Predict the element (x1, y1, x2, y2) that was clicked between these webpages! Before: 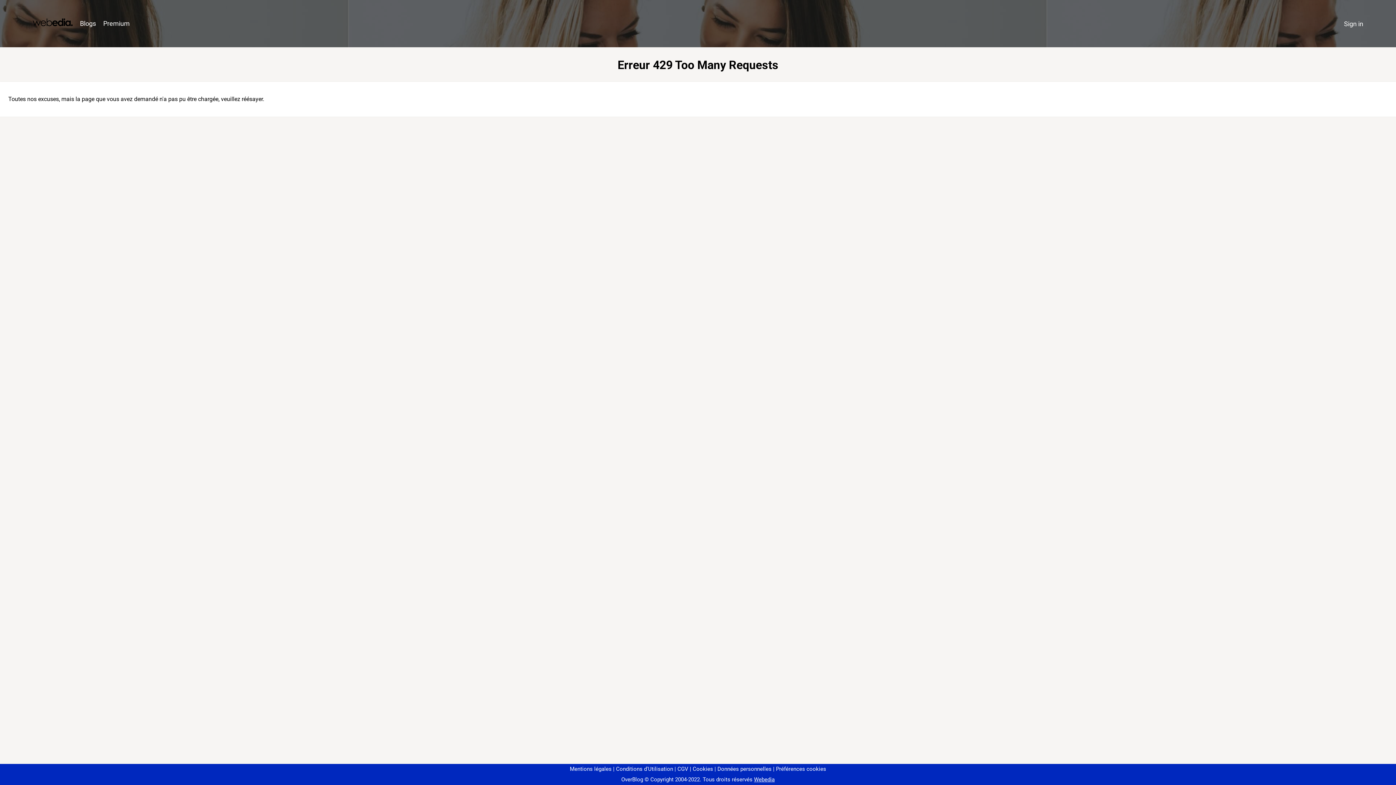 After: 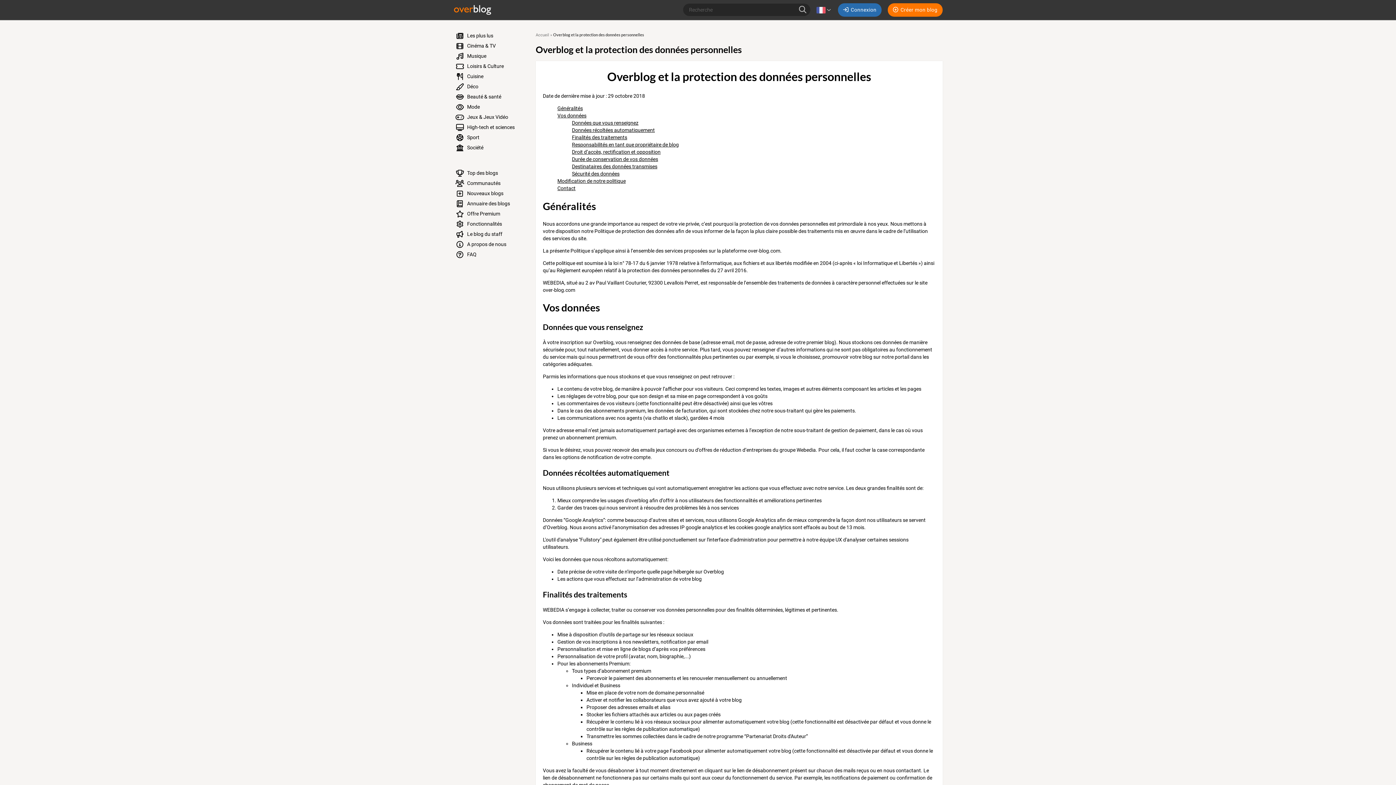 Action: bbox: (714, 766, 771, 772) label: Données personnelles